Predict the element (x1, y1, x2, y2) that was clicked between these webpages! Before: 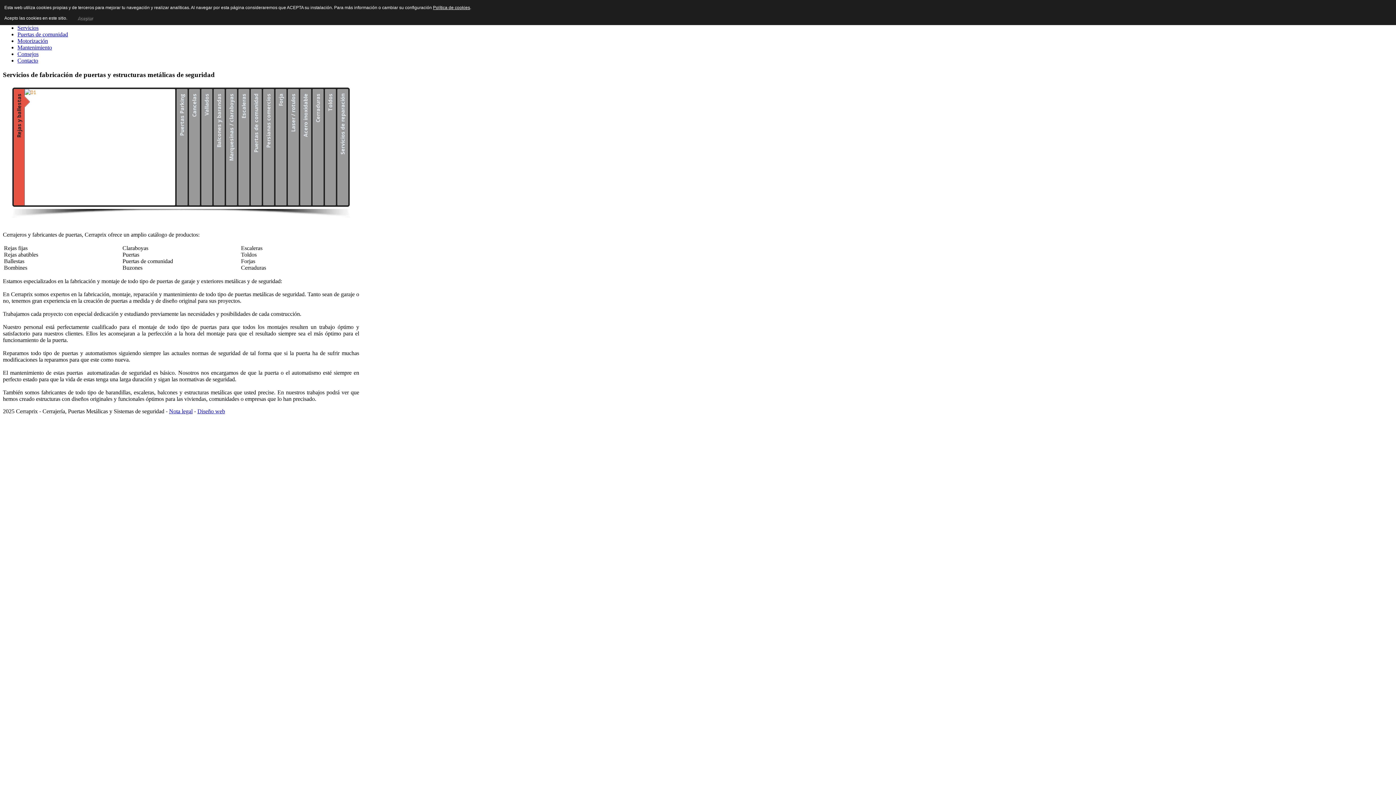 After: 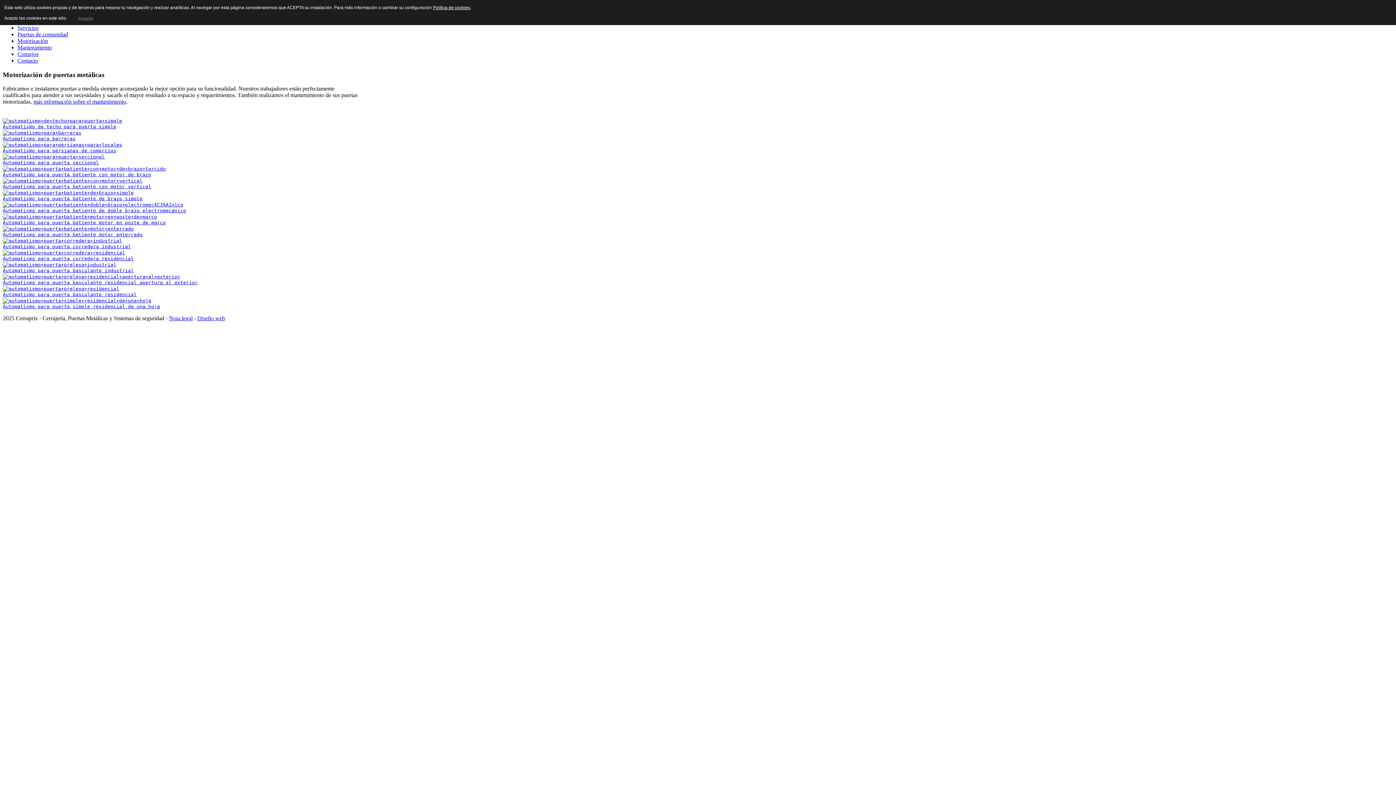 Action: bbox: (17, 37, 48, 44) label: Motorización